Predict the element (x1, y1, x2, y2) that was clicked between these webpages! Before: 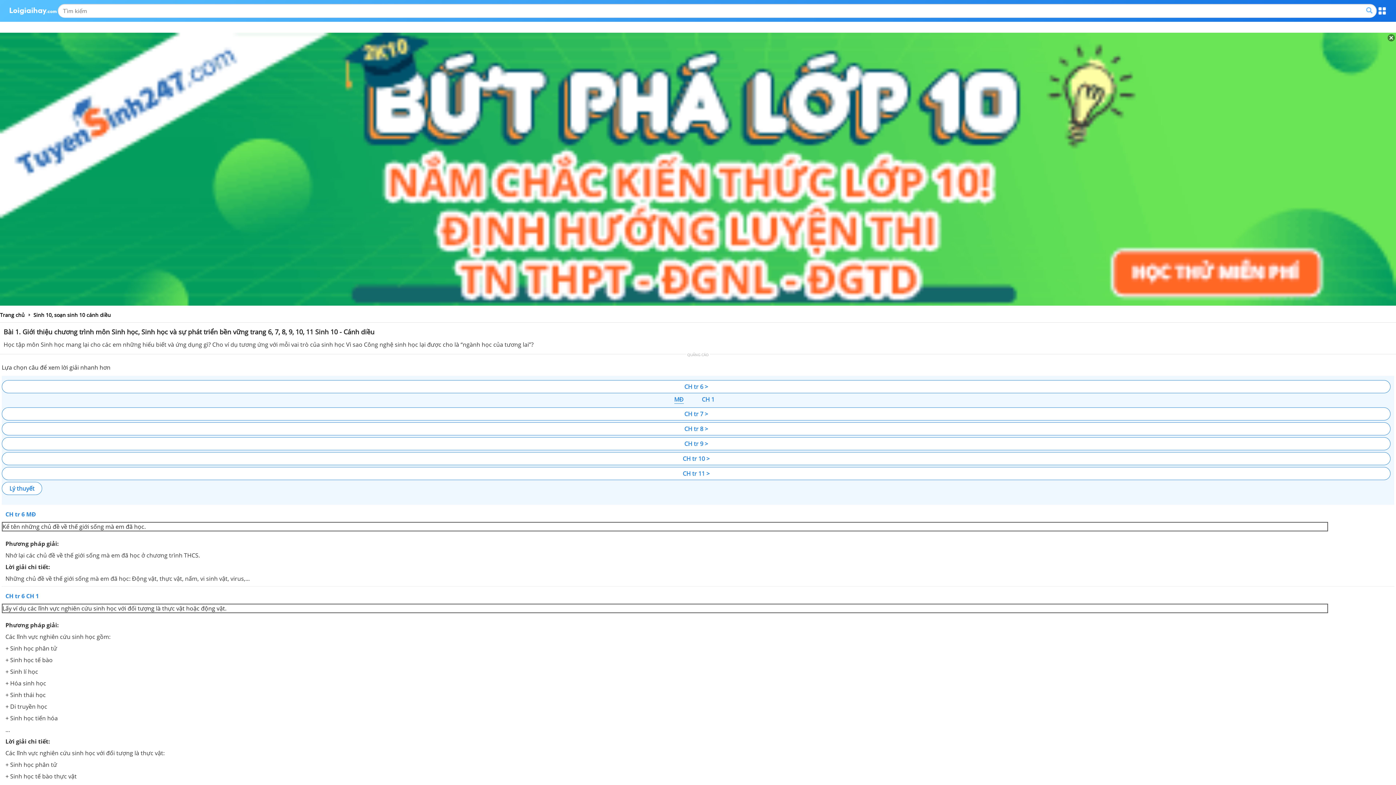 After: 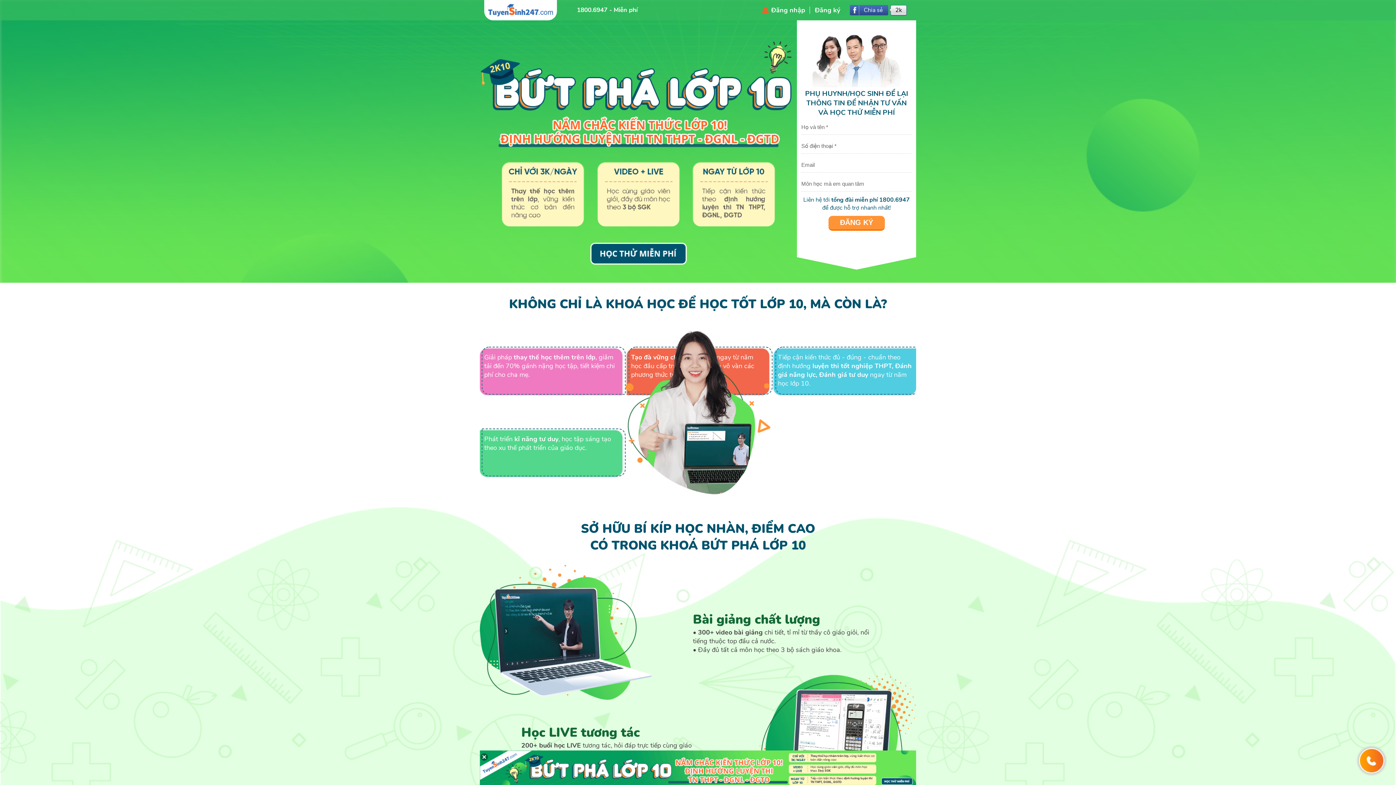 Action: bbox: (0, 300, 1396, 307)